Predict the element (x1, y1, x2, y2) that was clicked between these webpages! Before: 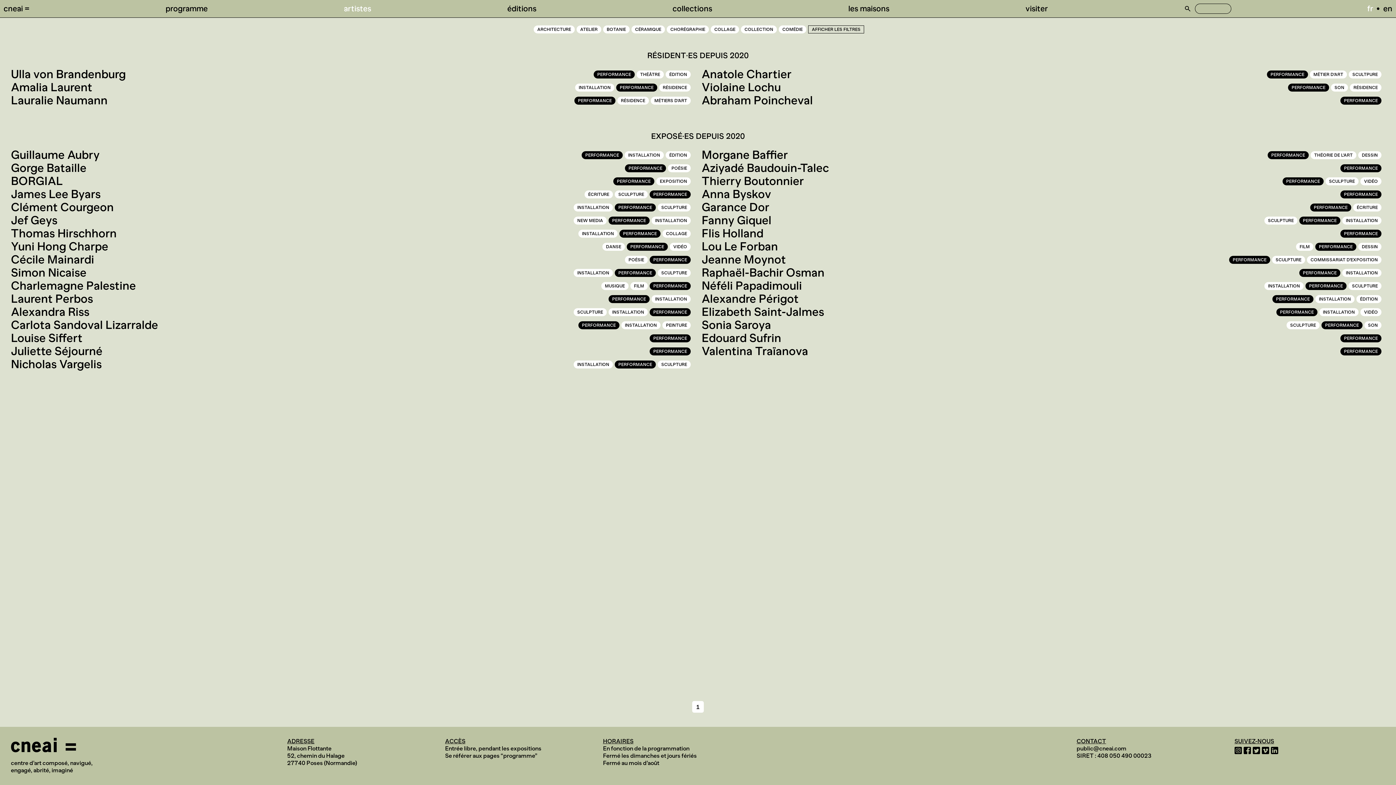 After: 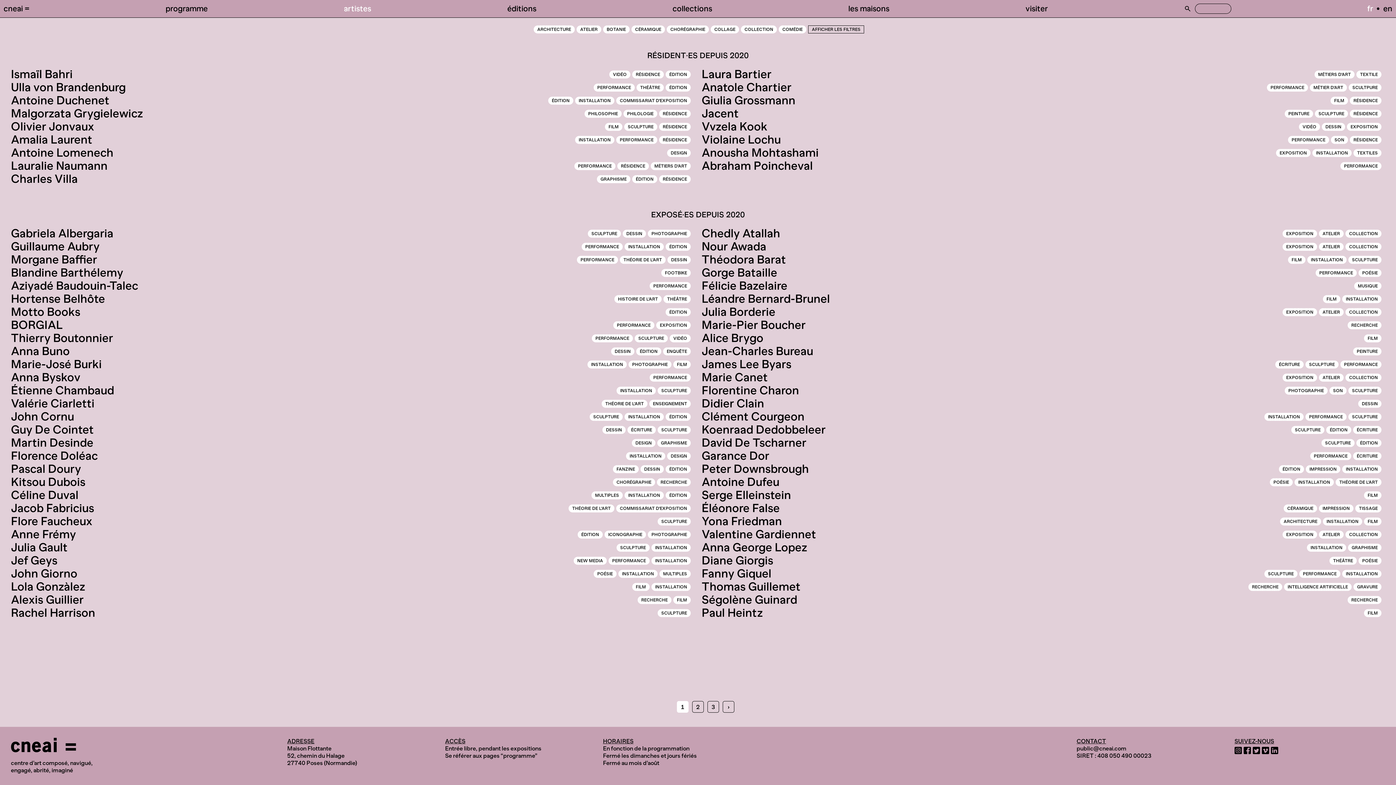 Action: label: fr bbox: (1367, 3, 1373, 13)